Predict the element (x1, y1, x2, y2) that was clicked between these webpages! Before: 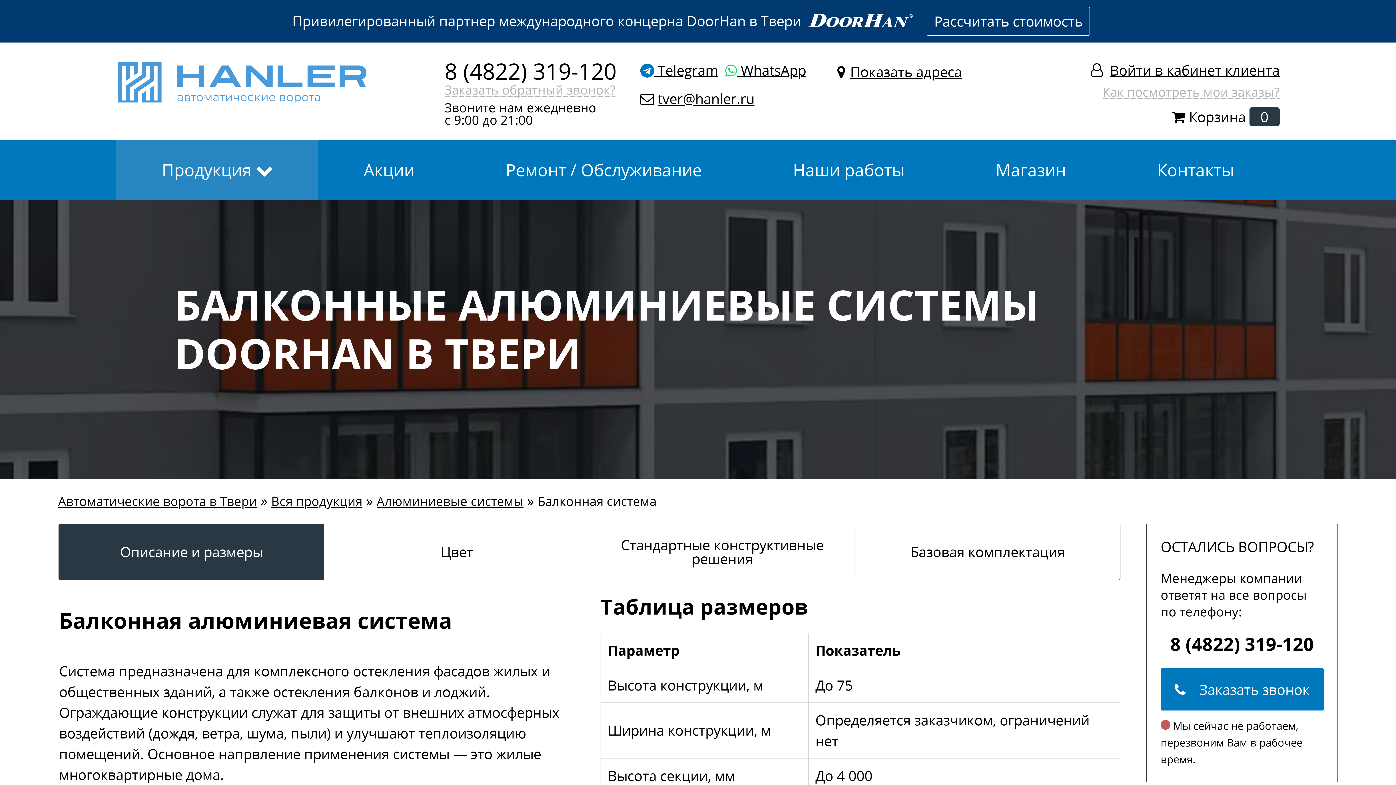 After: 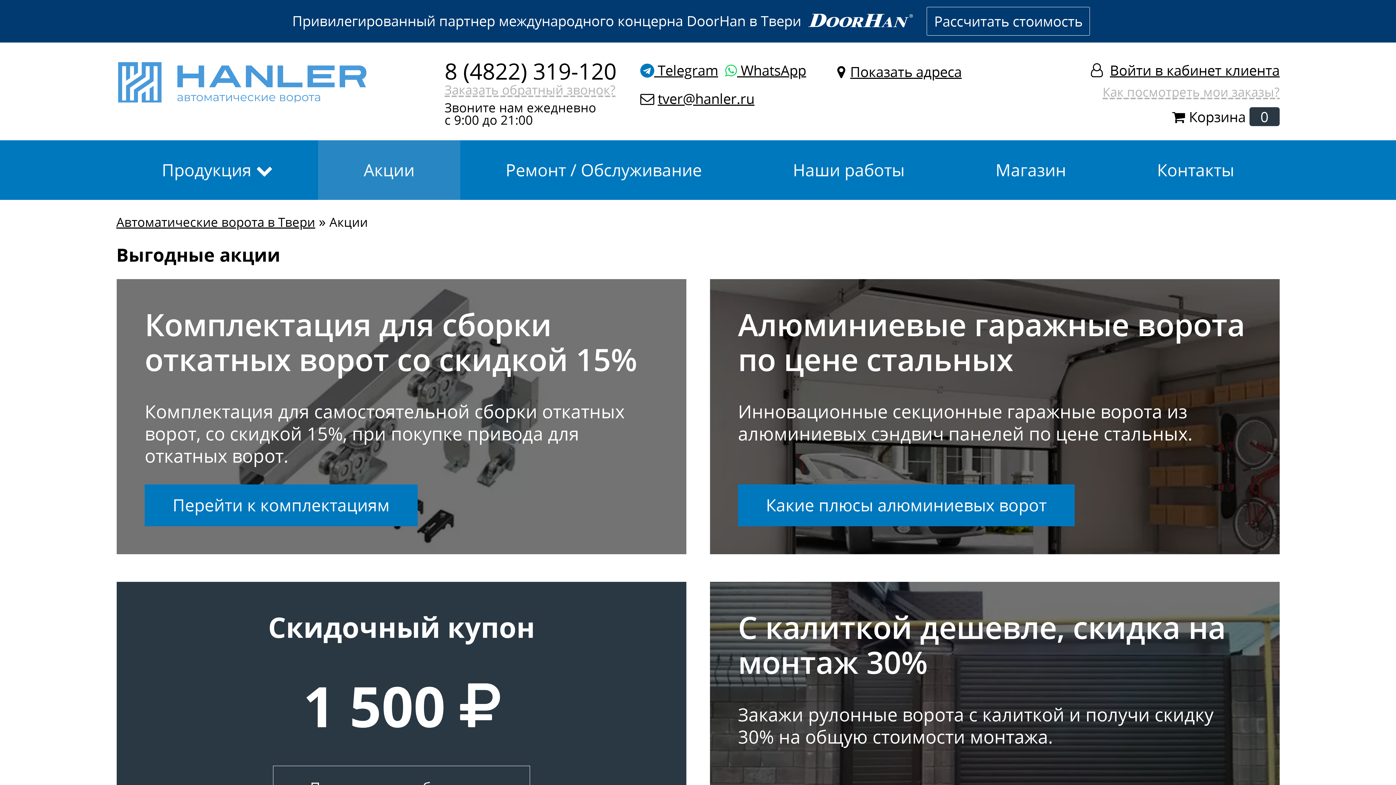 Action: label: Акции bbox: (318, 140, 460, 200)